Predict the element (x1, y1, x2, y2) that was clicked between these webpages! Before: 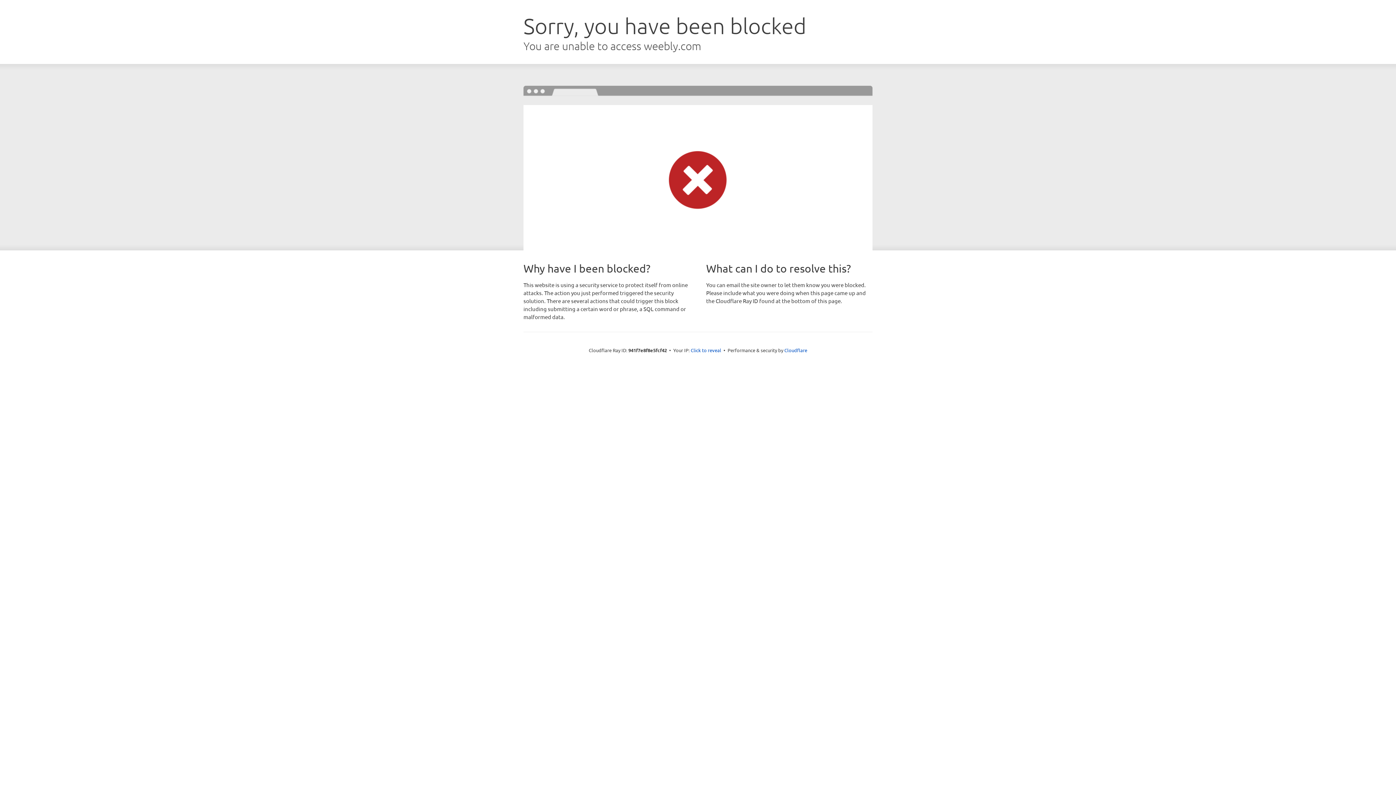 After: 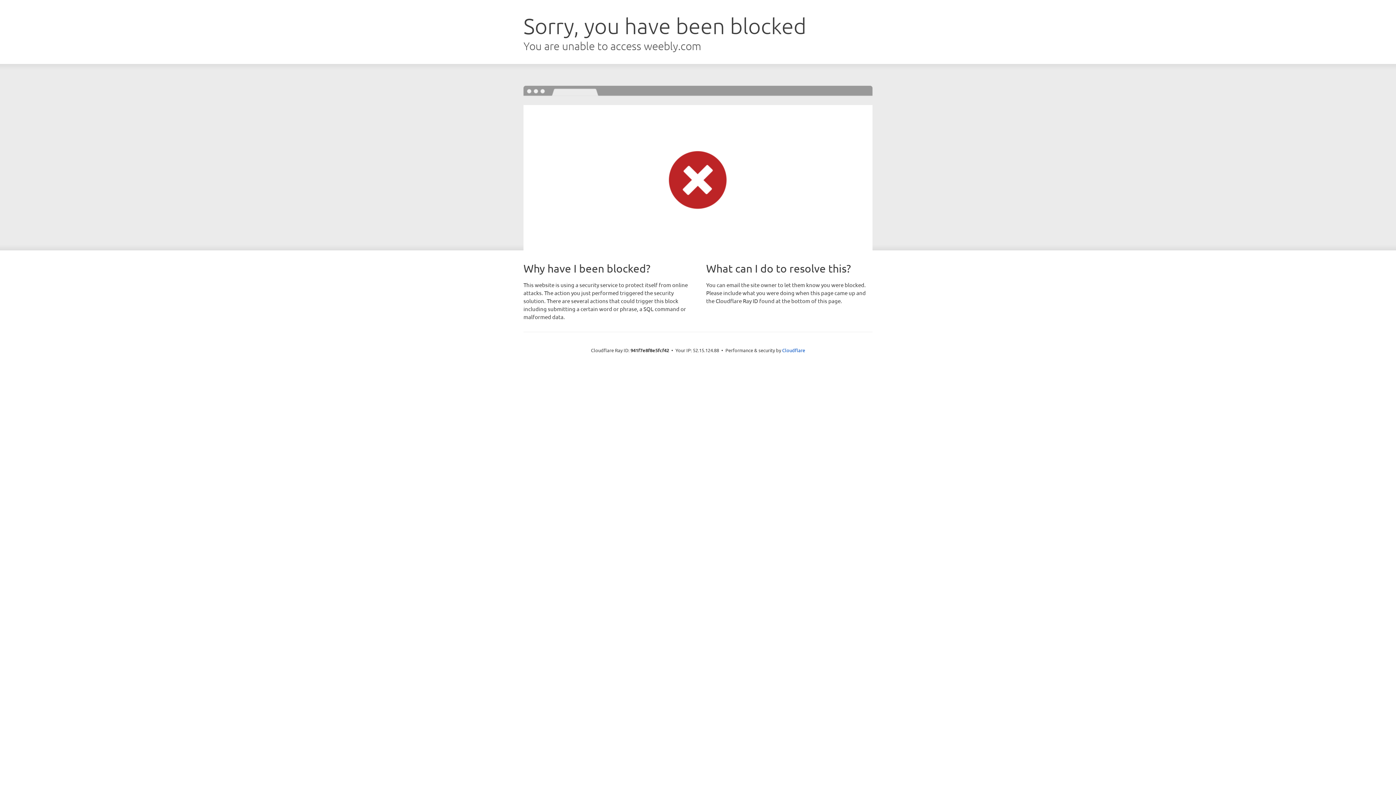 Action: bbox: (690, 346, 721, 353) label: Click to reveal